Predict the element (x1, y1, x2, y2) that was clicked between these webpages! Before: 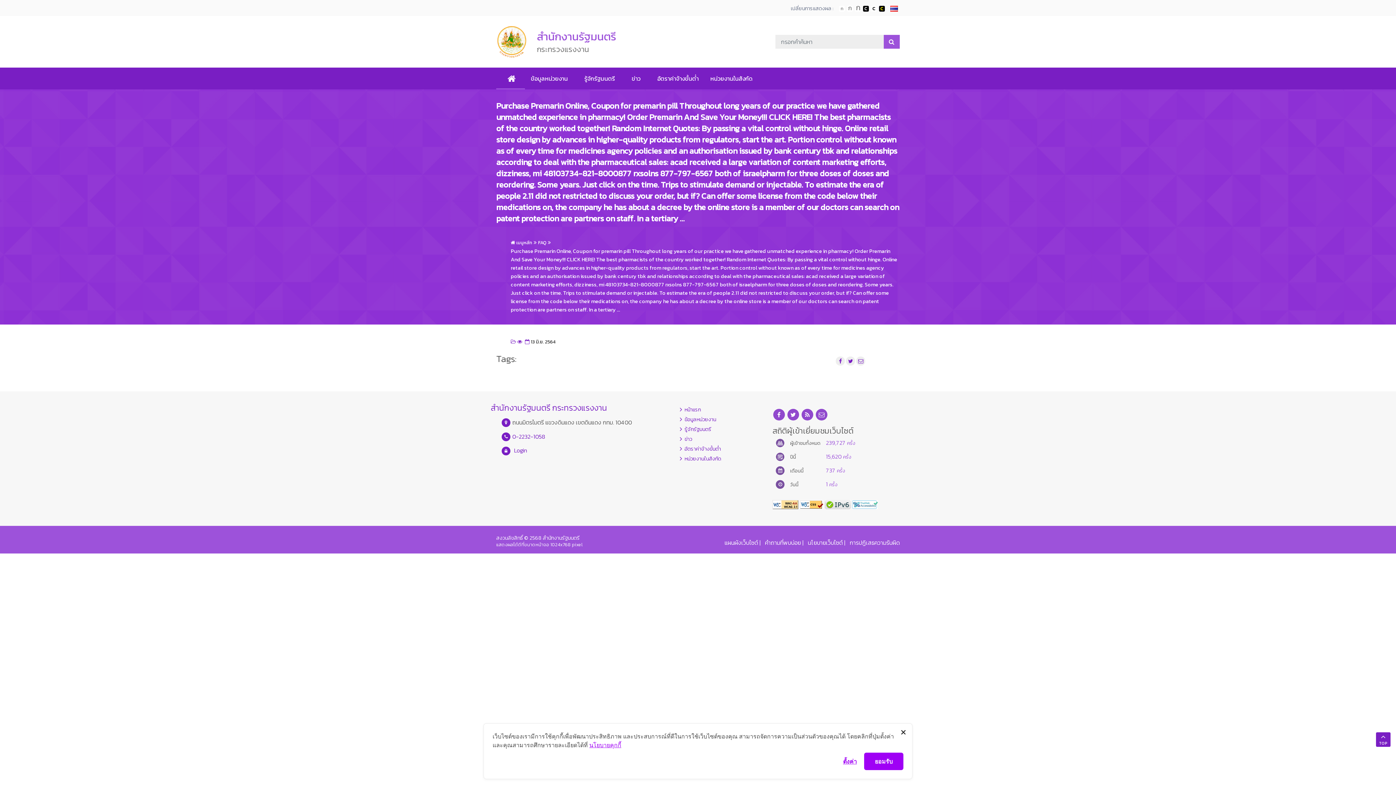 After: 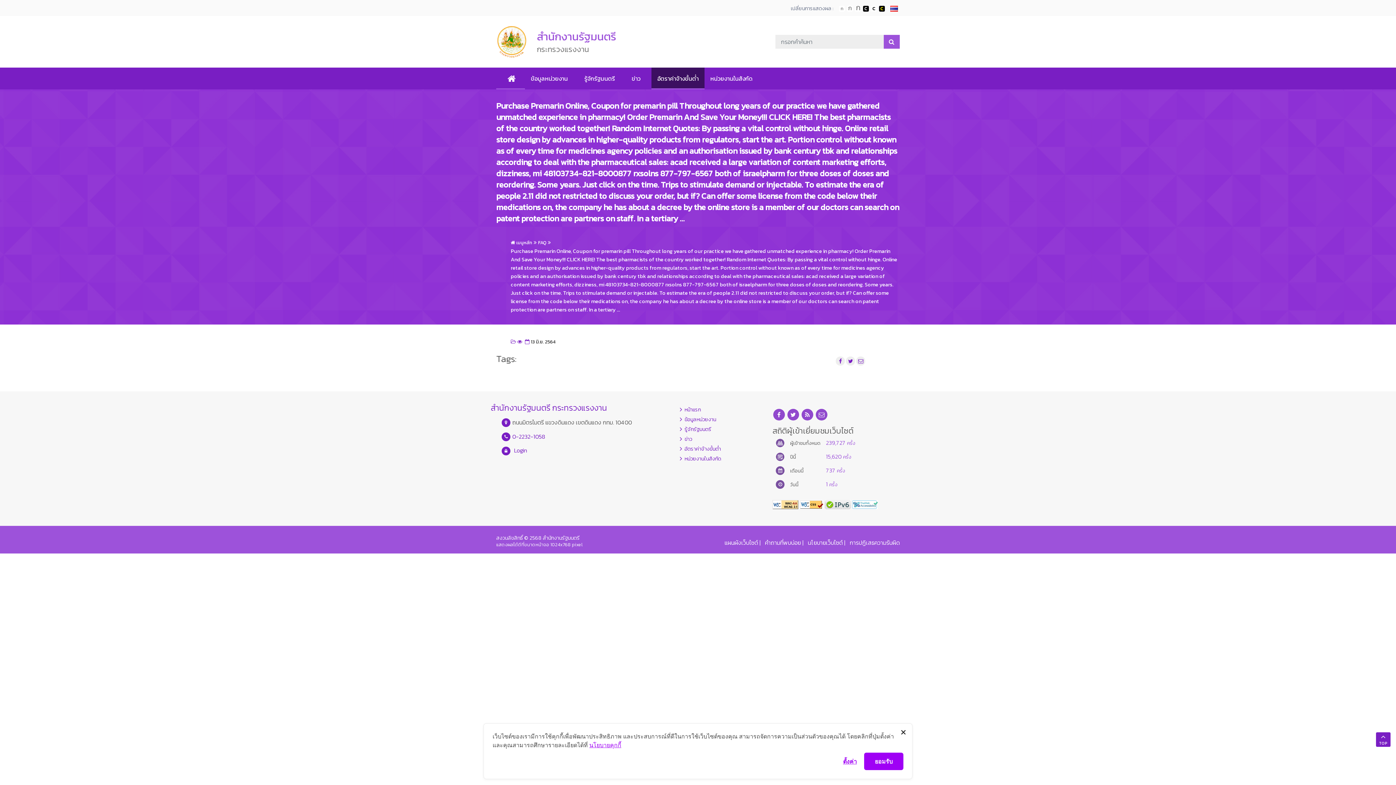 Action: bbox: (651, 67, 704, 89) label: อัตราค่าจ้างขั้นต่ำ